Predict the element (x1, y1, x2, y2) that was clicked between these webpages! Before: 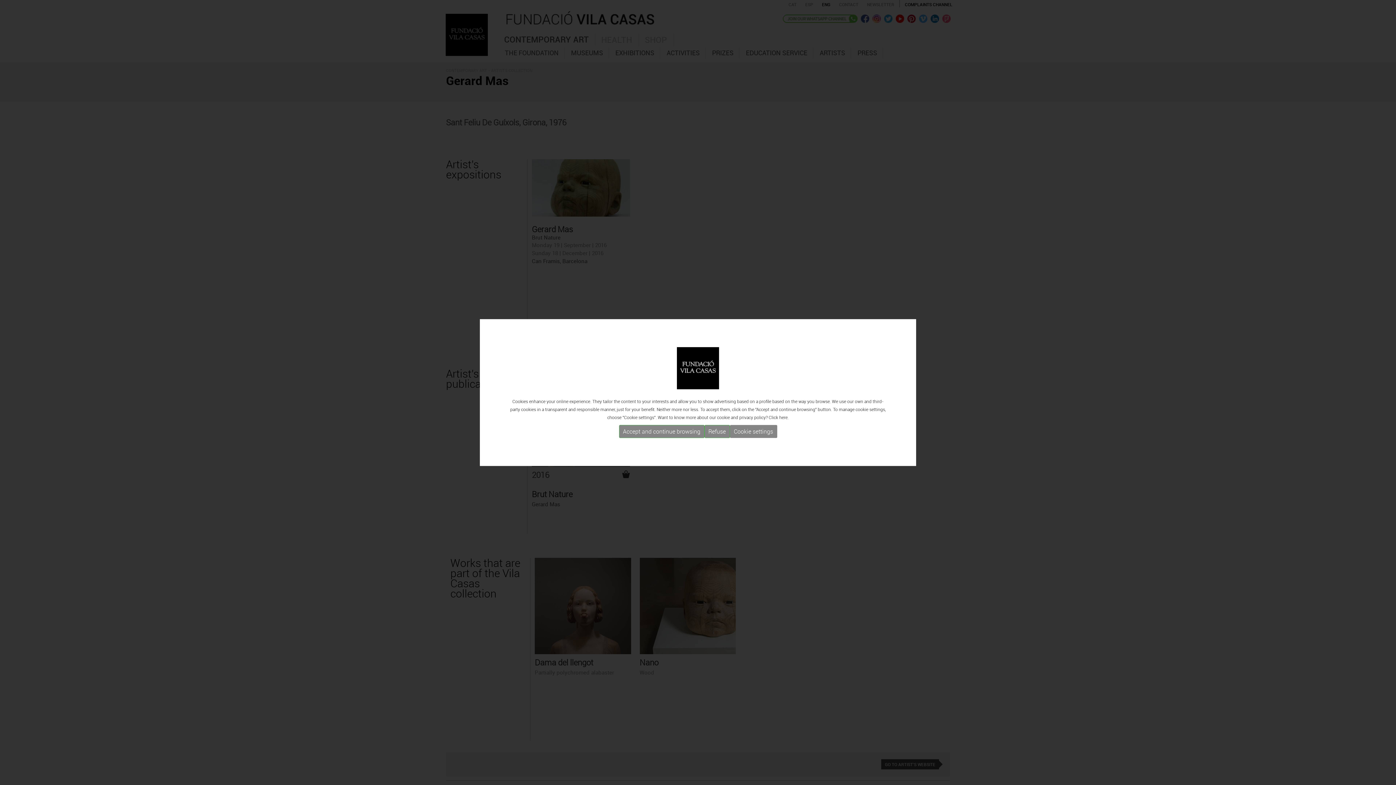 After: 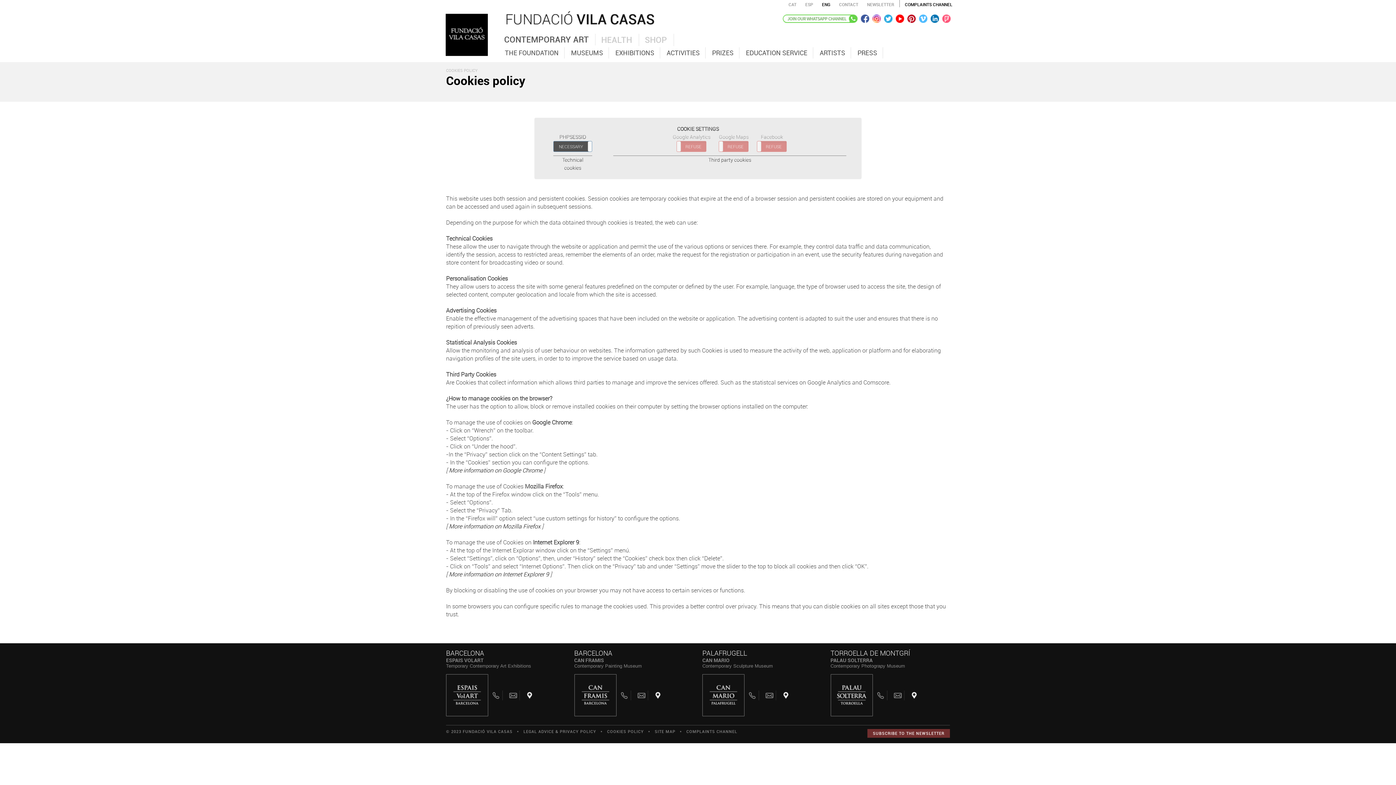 Action: bbox: (779, 414, 788, 420) label: here.